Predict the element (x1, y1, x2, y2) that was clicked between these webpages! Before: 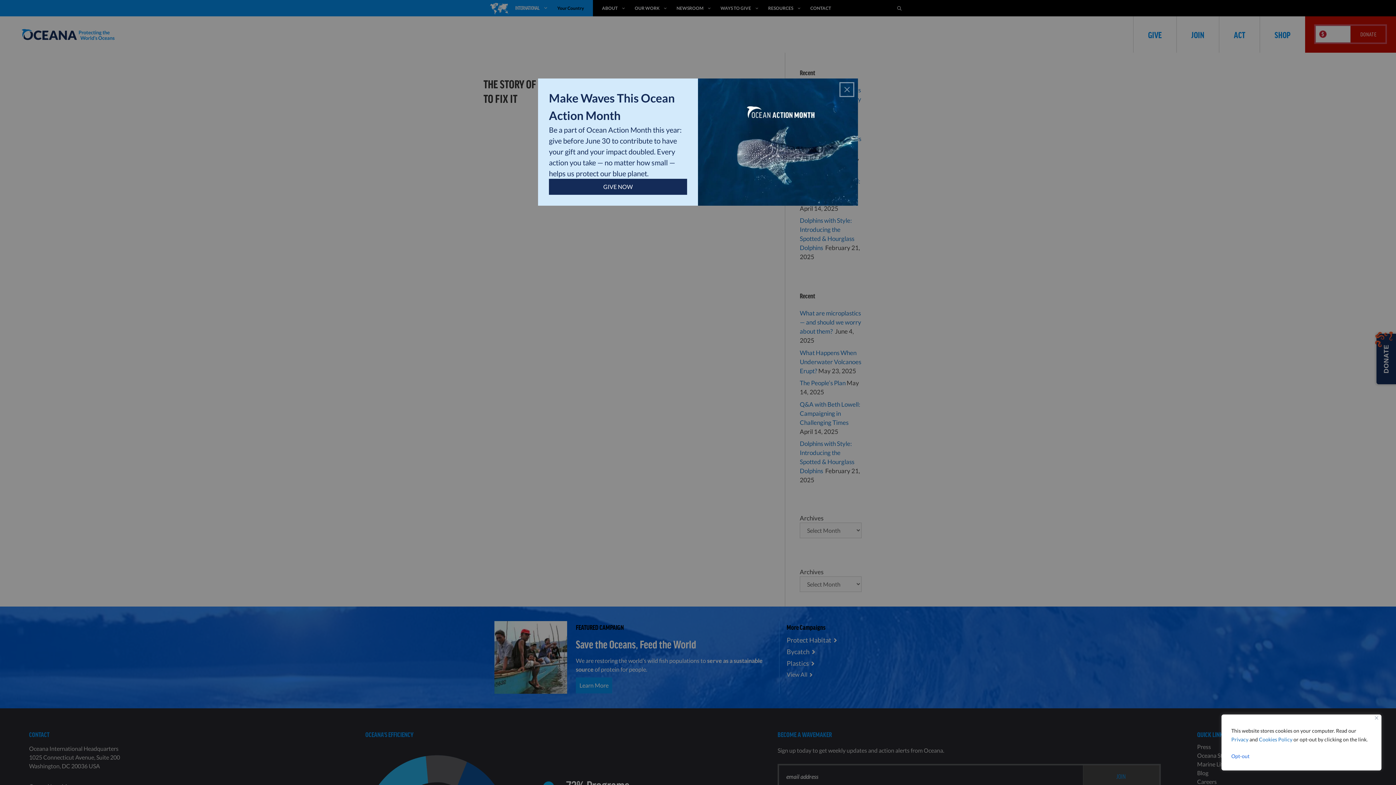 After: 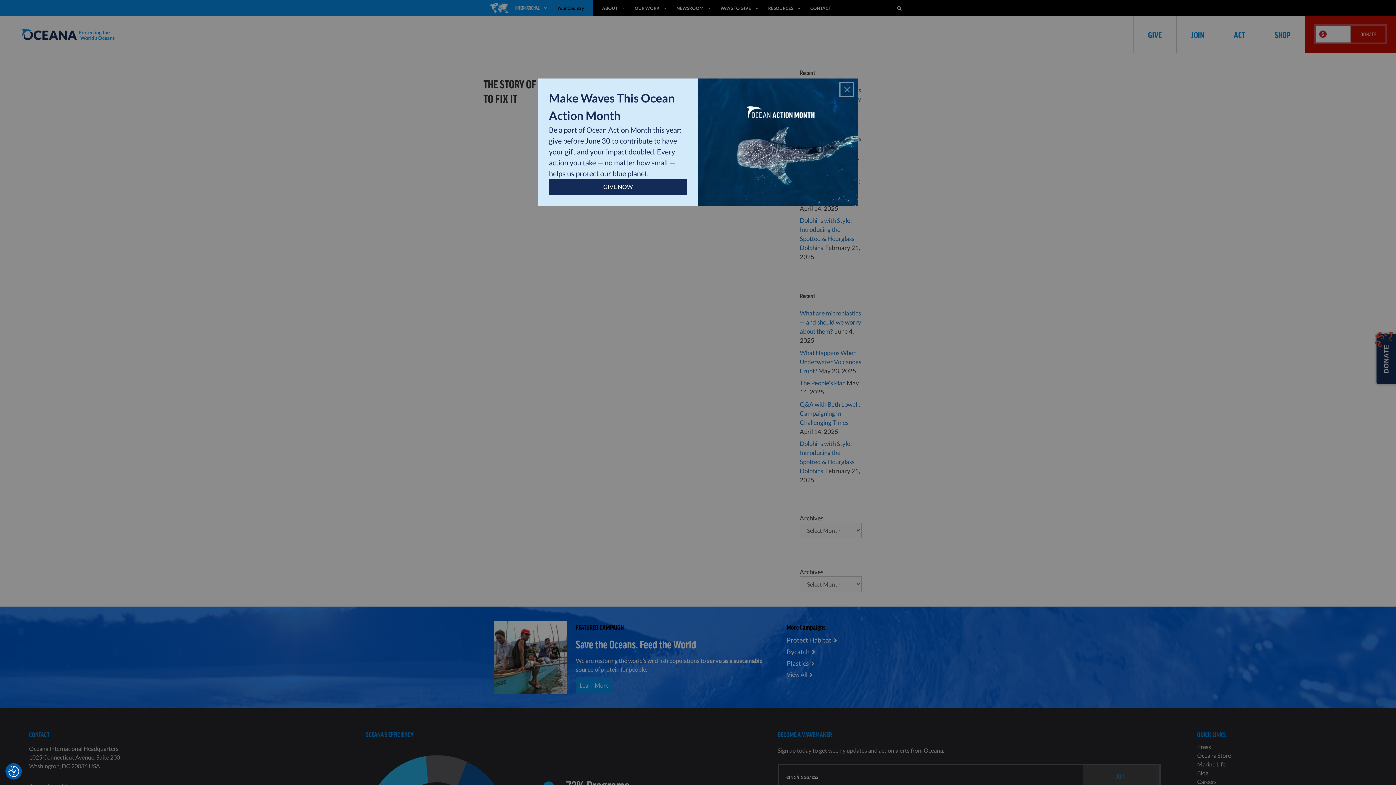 Action: label: Close bbox: (1375, 716, 1378, 720)